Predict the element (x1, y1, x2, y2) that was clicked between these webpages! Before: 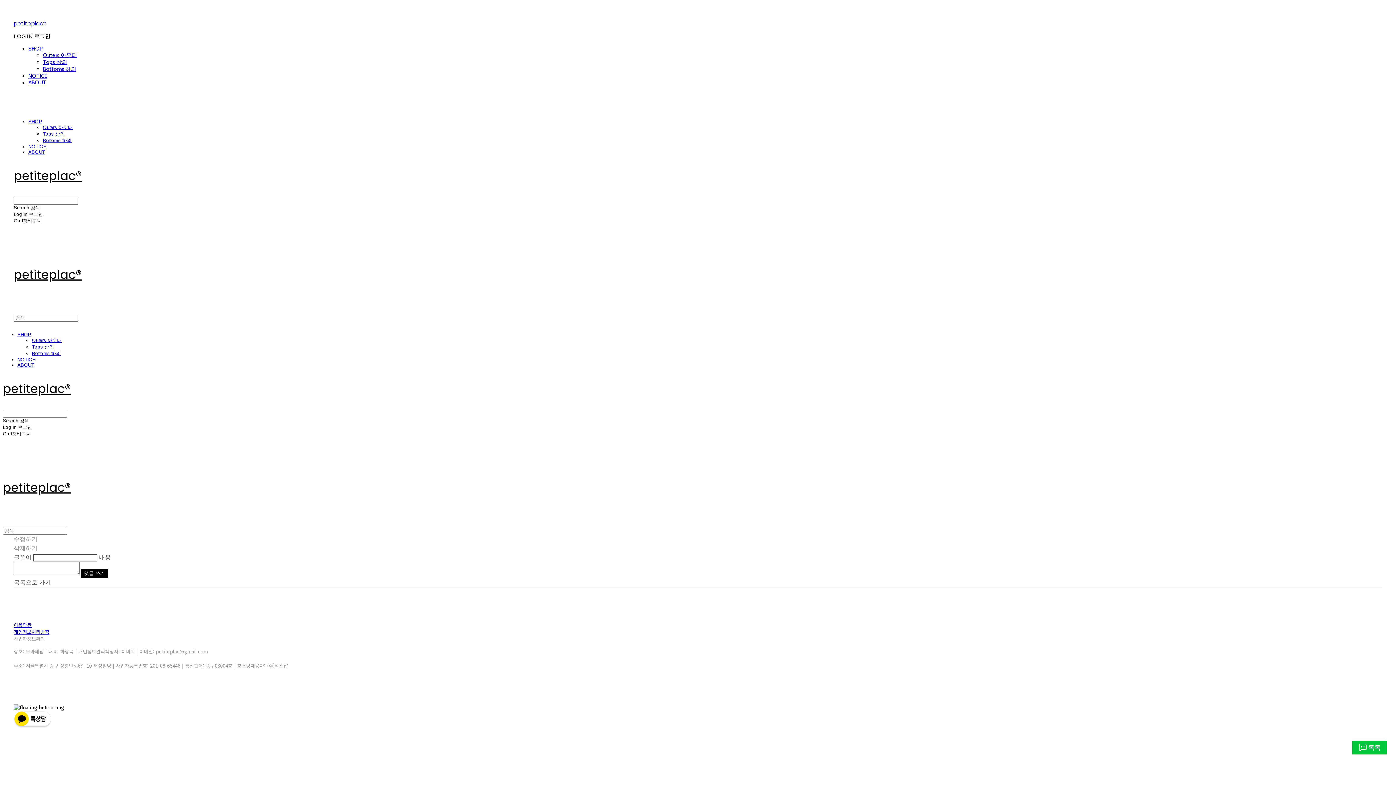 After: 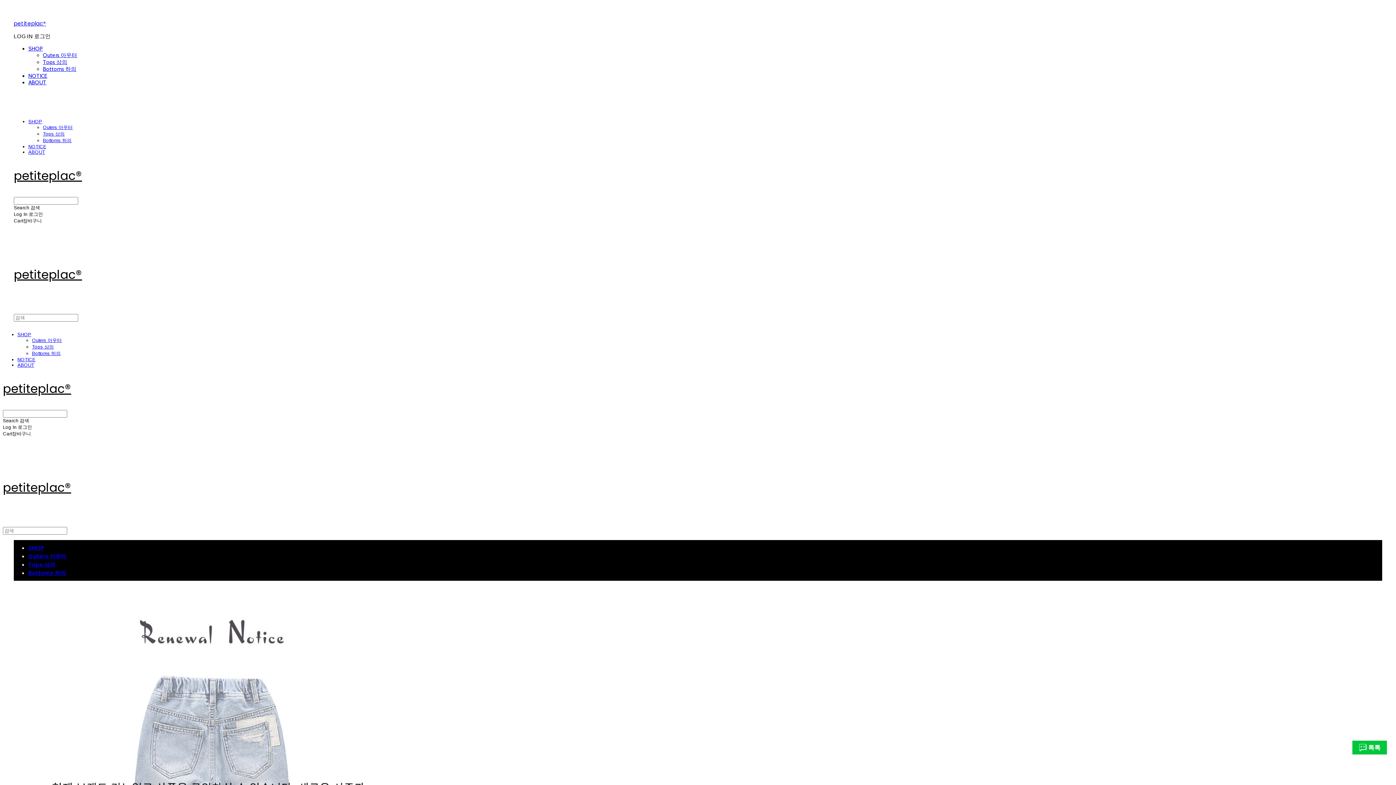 Action: bbox: (13, 265, 1382, 284) label: petiteplac®